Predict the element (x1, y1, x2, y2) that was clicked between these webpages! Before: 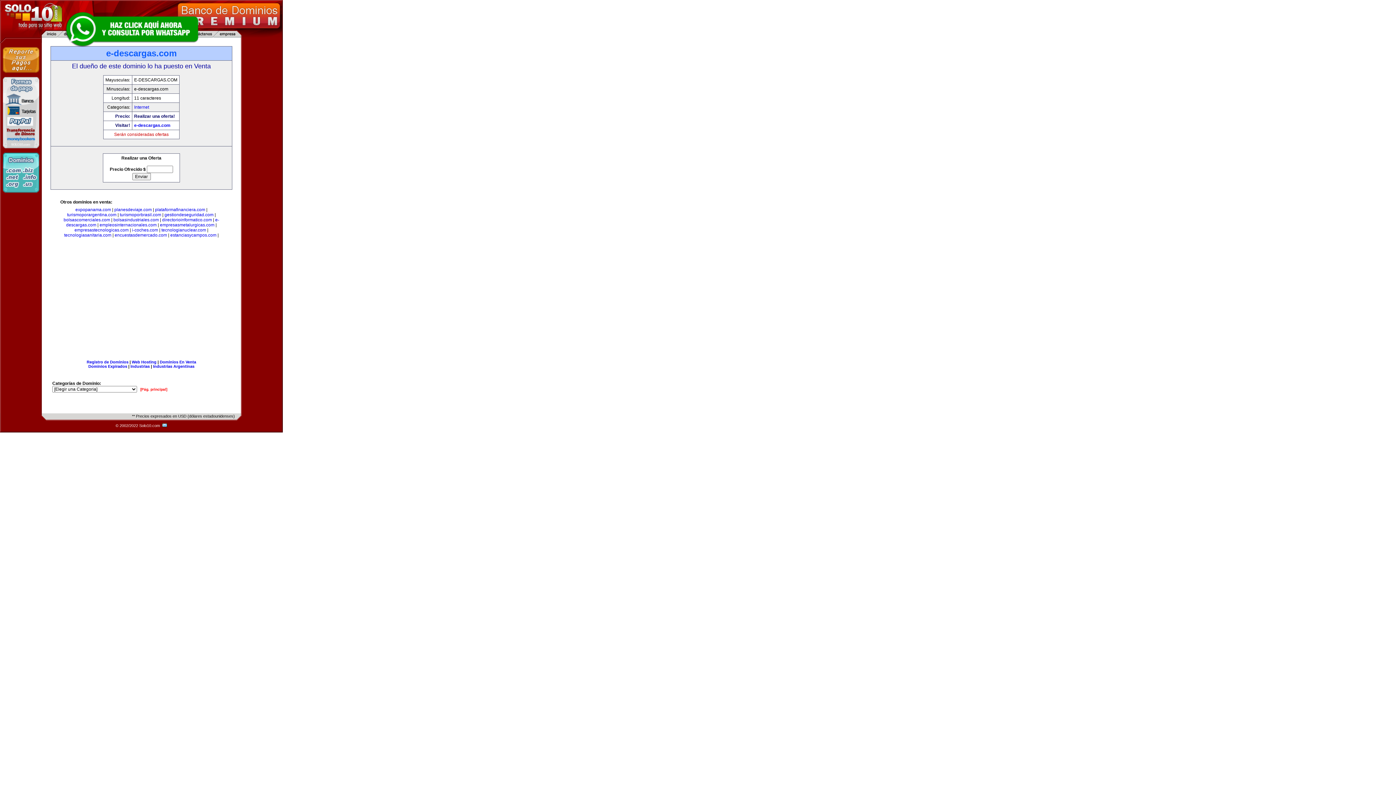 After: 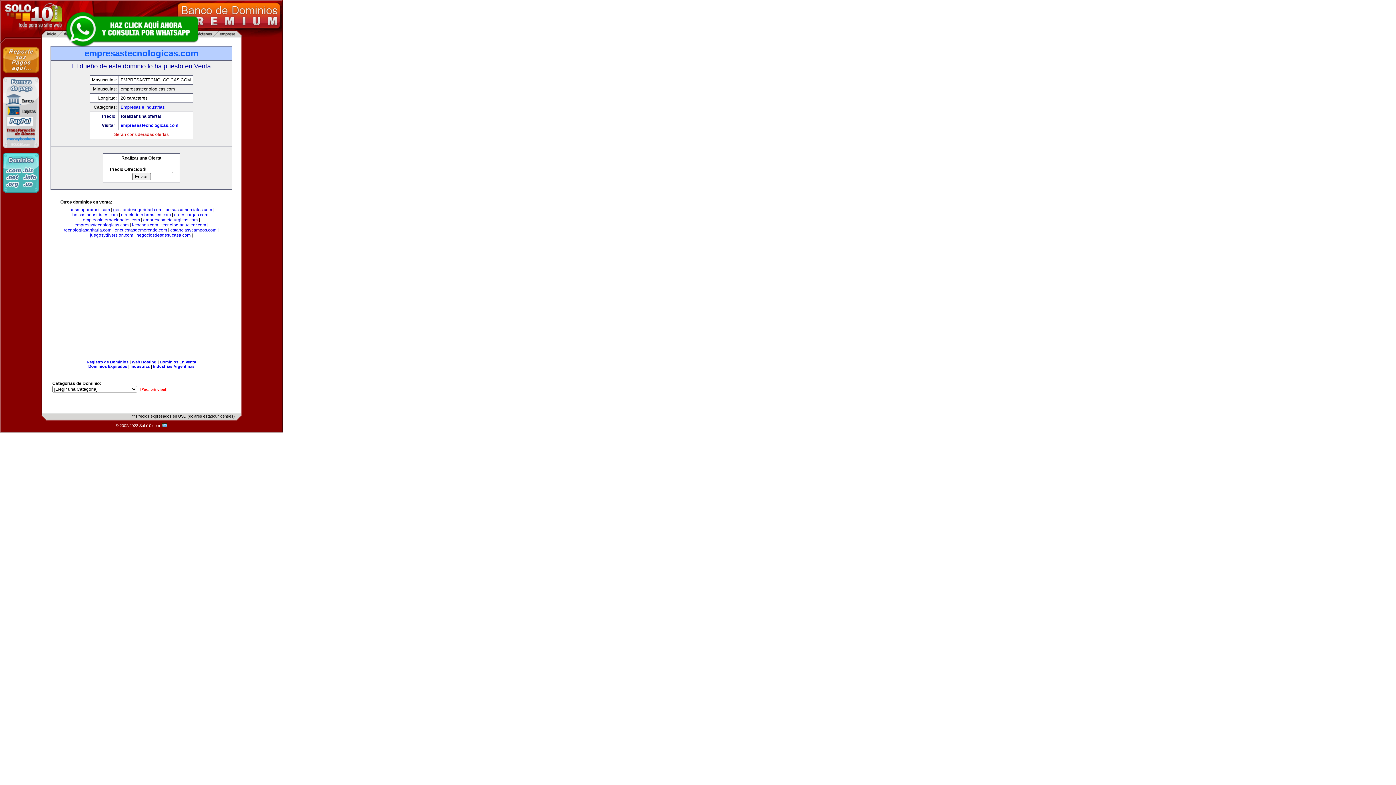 Action: label: empresastecnologicas.com bbox: (74, 227, 128, 232)